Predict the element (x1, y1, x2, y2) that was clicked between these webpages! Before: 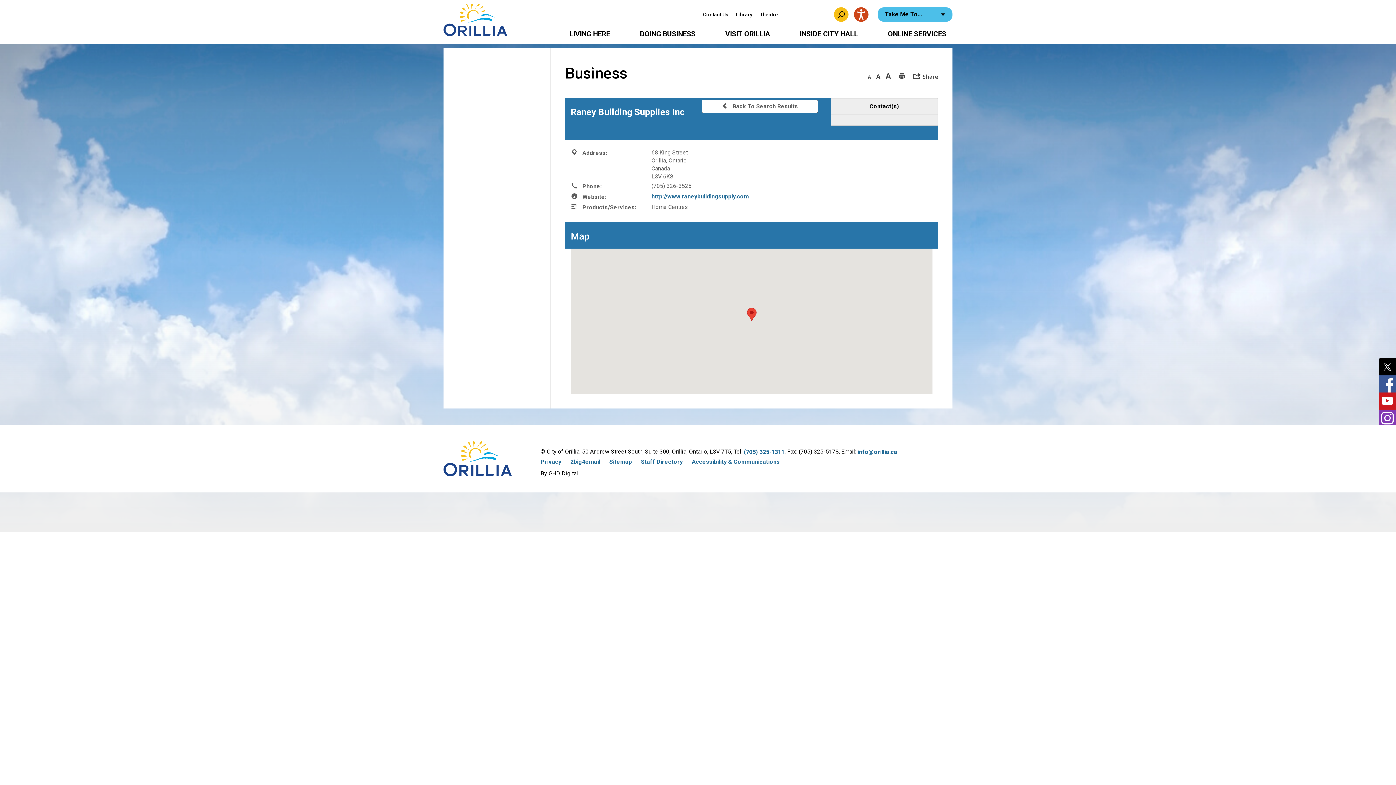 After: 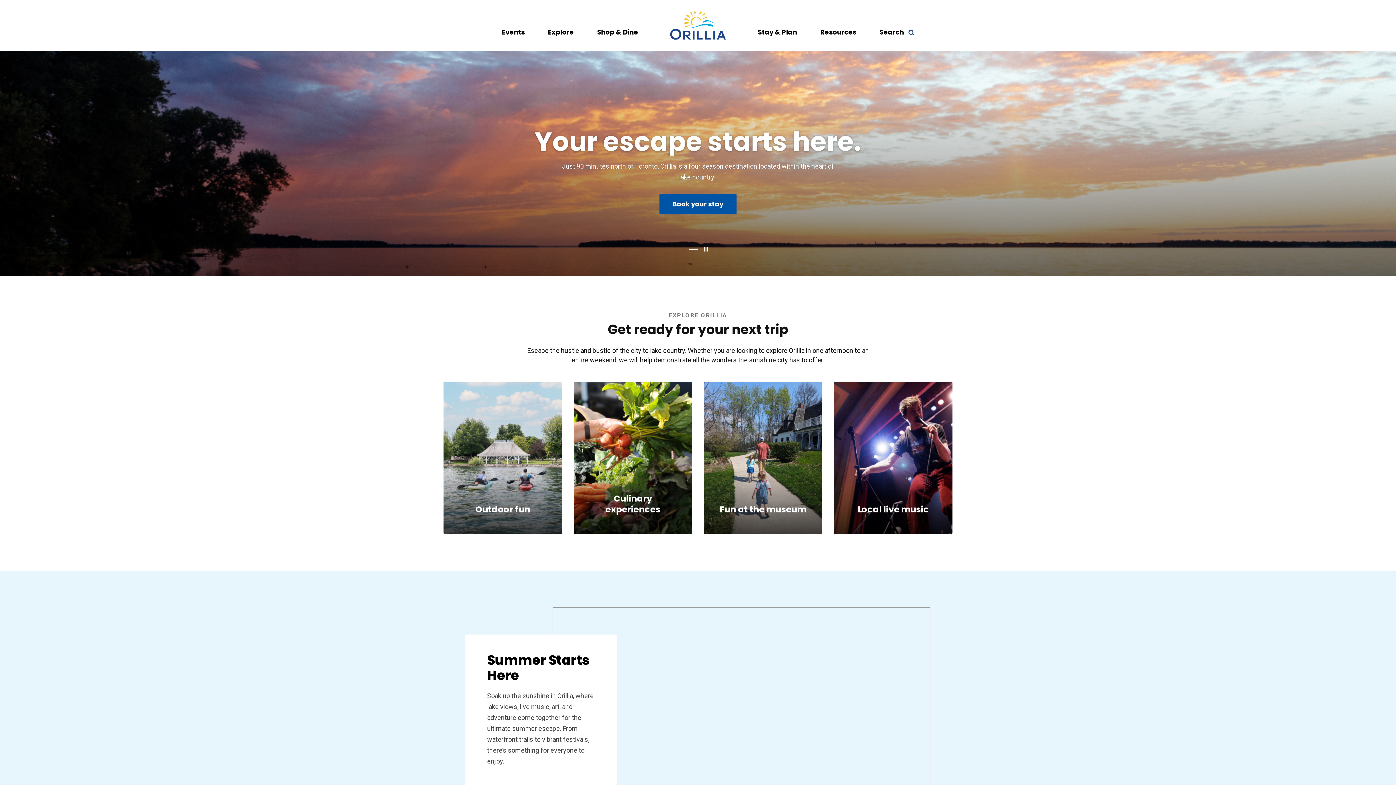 Action: bbox: (720, 25, 776, 40) label: VISIT ORILLIA